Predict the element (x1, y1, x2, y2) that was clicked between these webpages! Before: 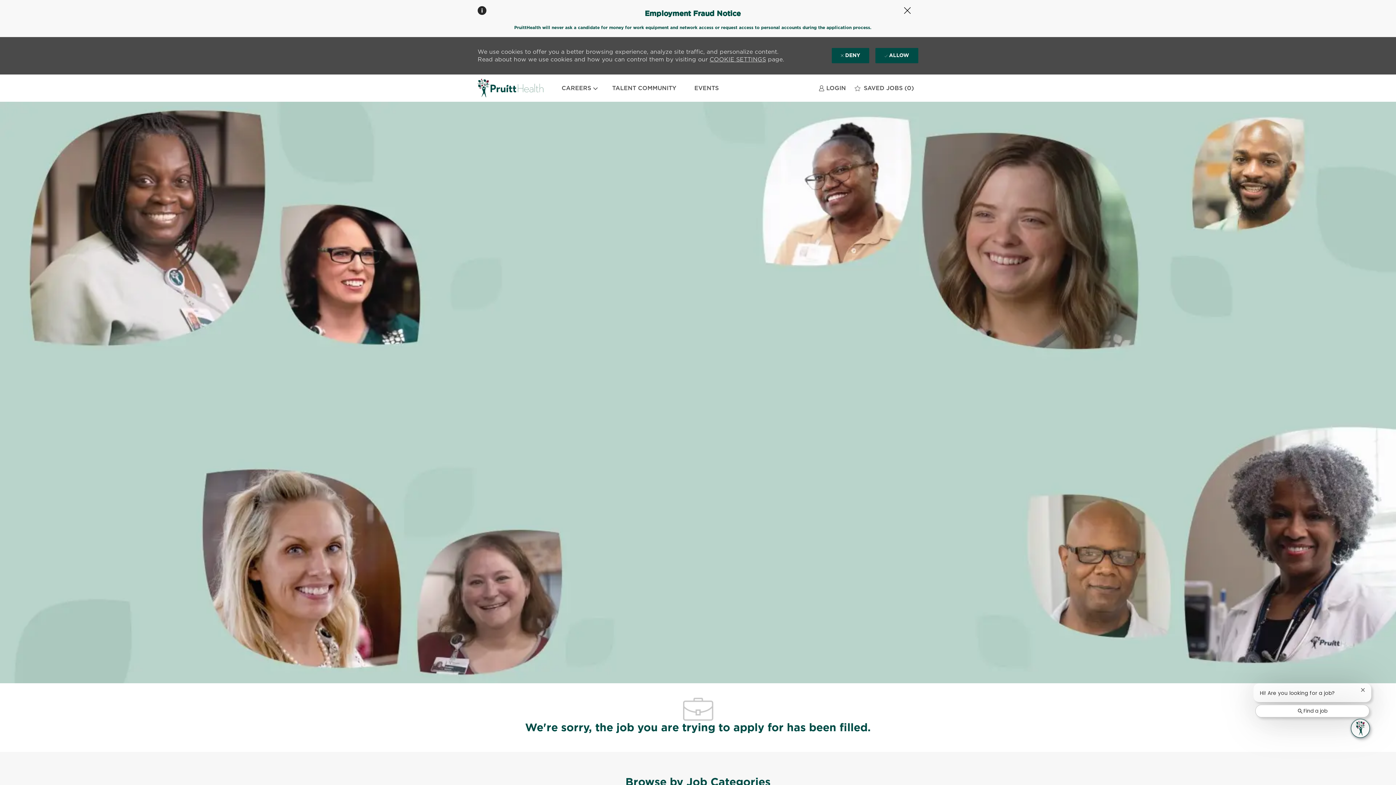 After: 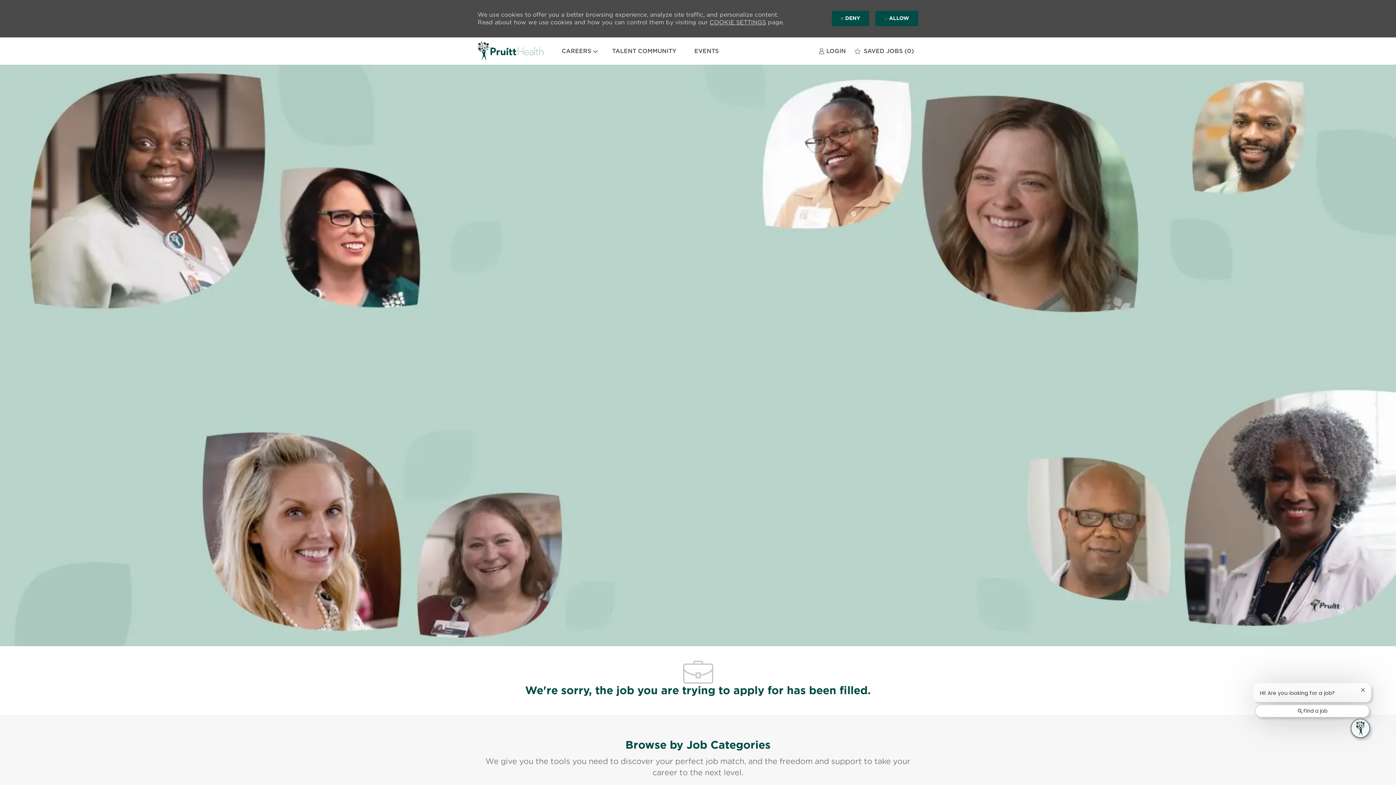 Action: label: Close Covid-19 banner bbox: (904, 6, 911, 14)